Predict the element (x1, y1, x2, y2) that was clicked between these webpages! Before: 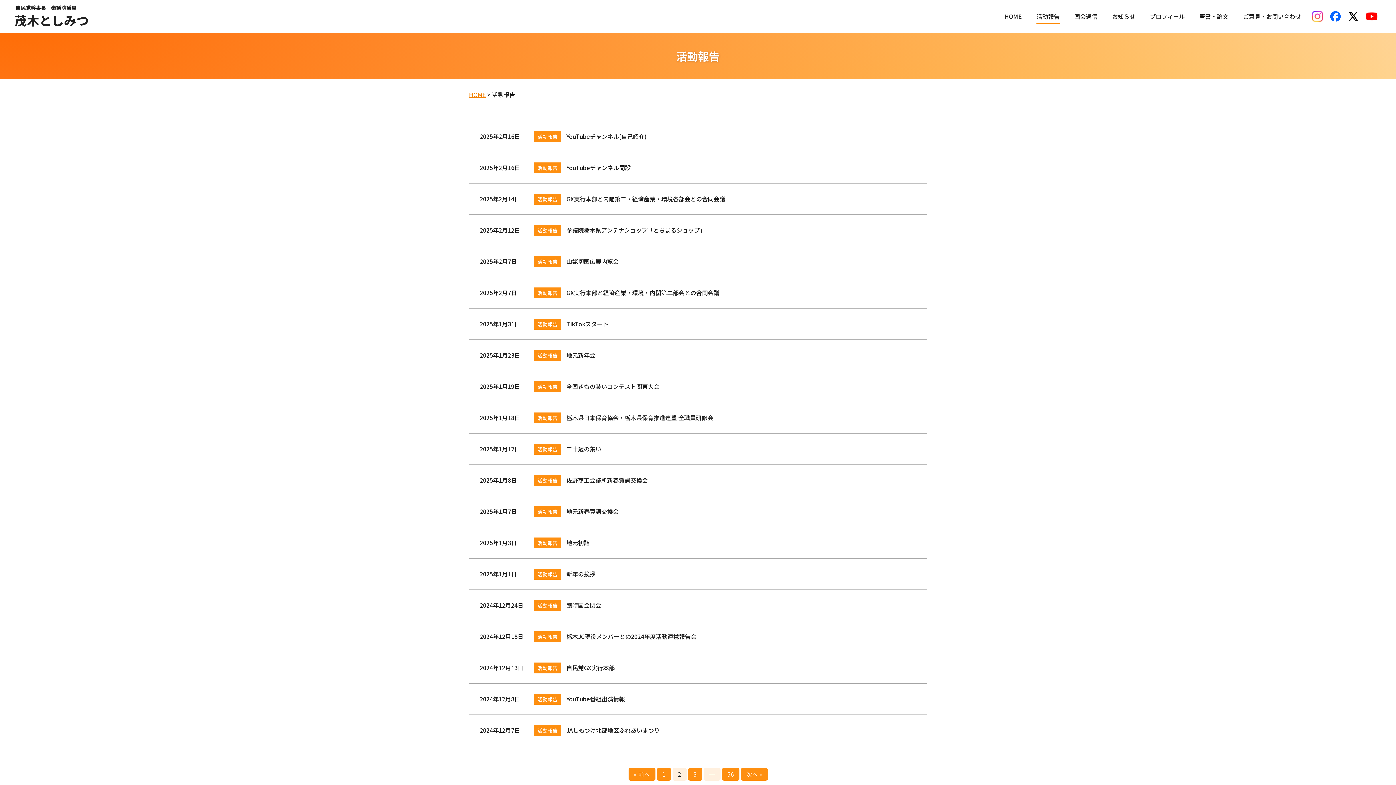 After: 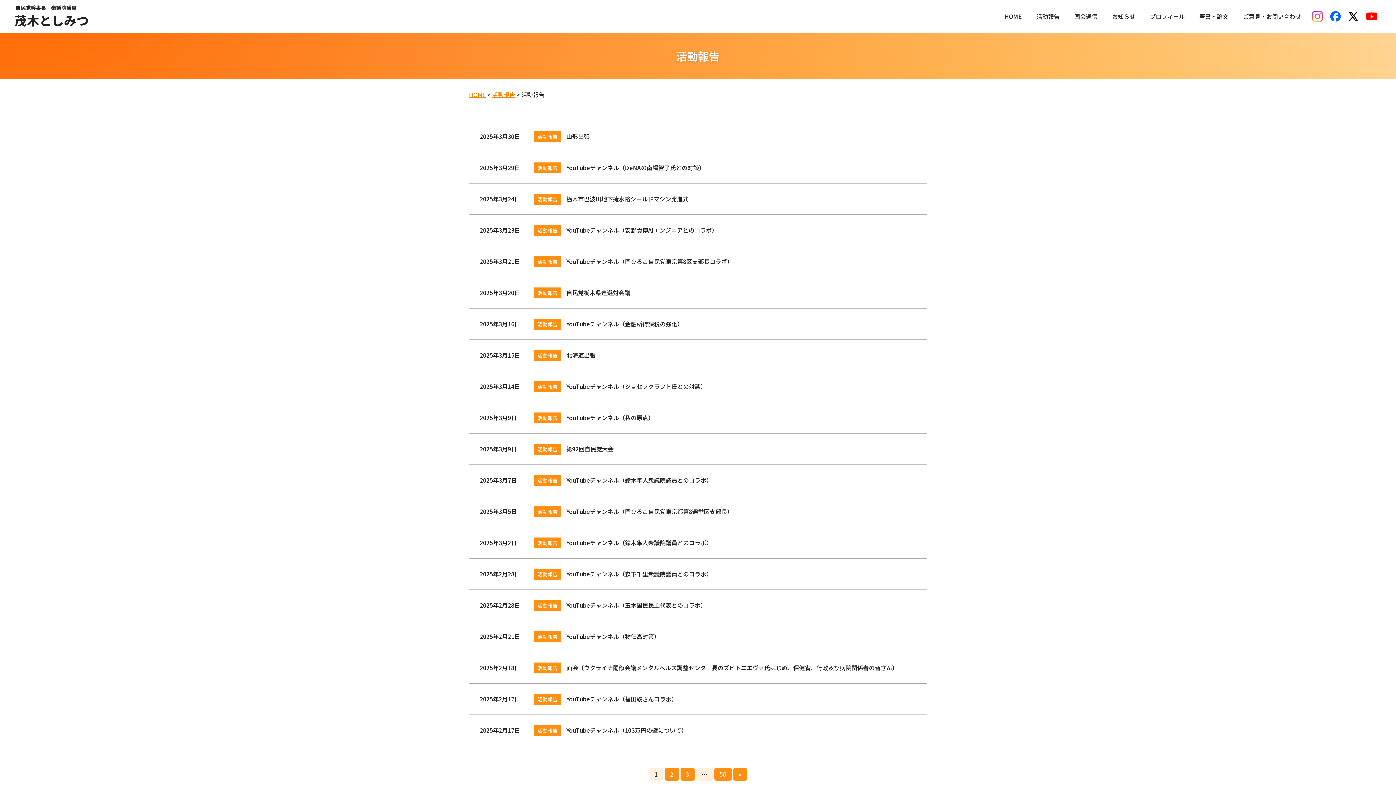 Action: label: 活動報告 bbox: (533, 537, 561, 548)